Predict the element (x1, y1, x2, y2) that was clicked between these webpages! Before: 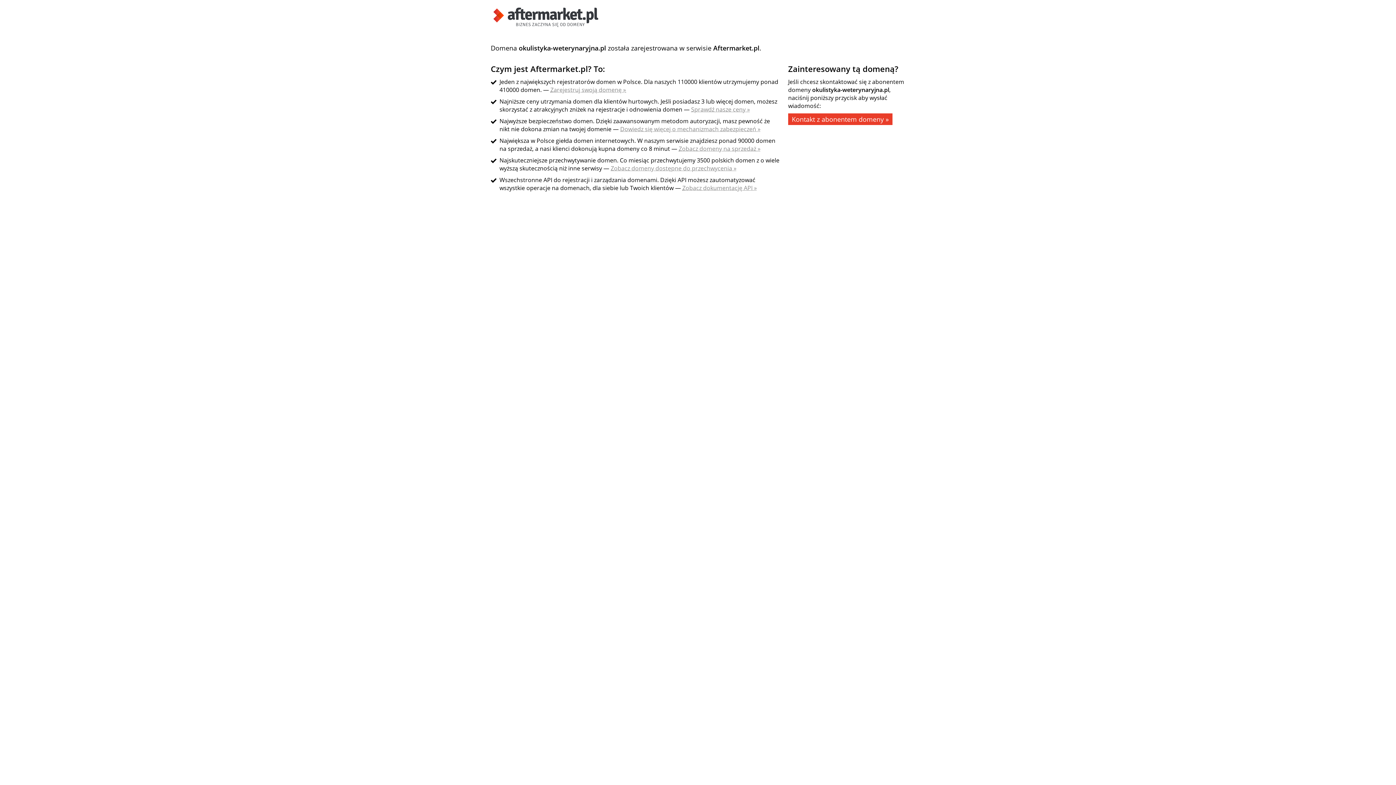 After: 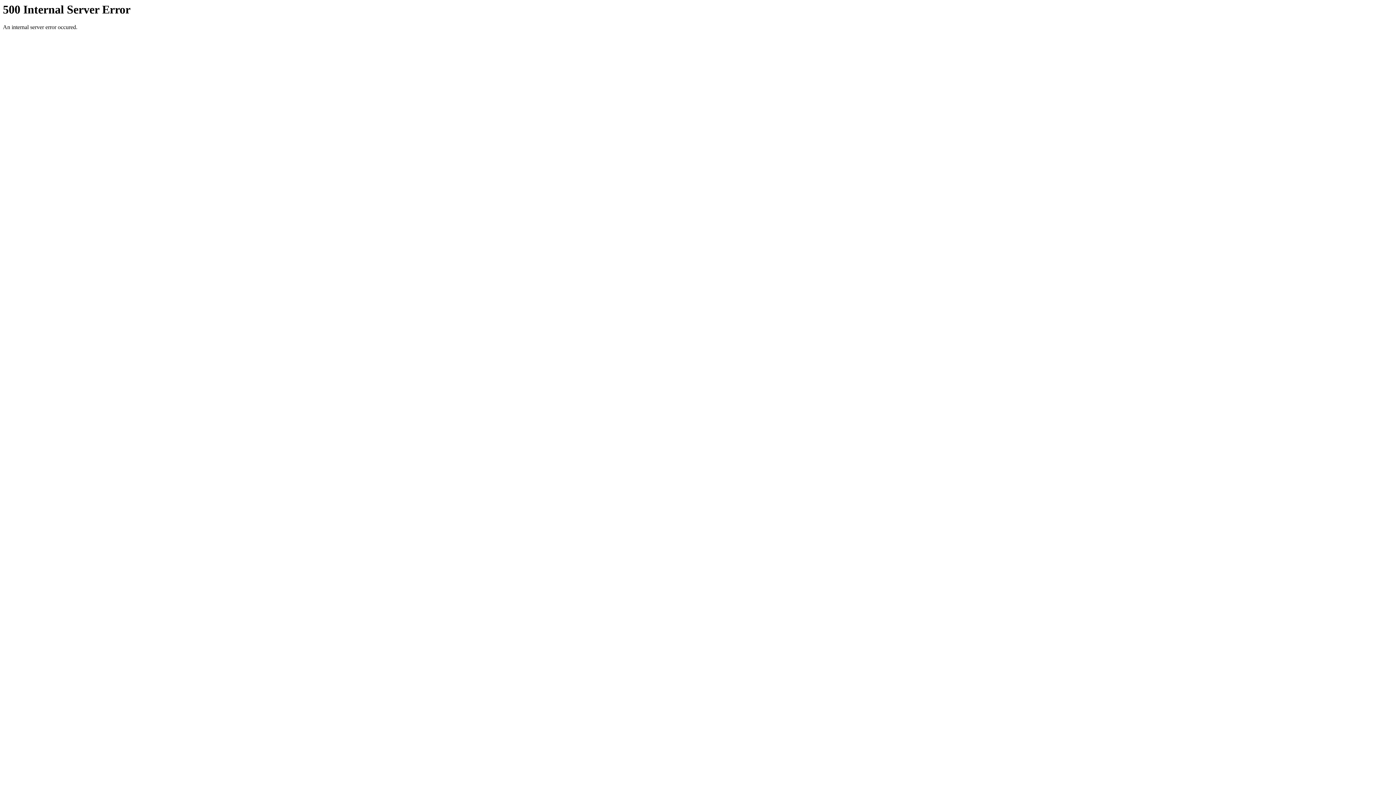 Action: label: Zarejestruj swoją domenę » bbox: (550, 85, 626, 93)